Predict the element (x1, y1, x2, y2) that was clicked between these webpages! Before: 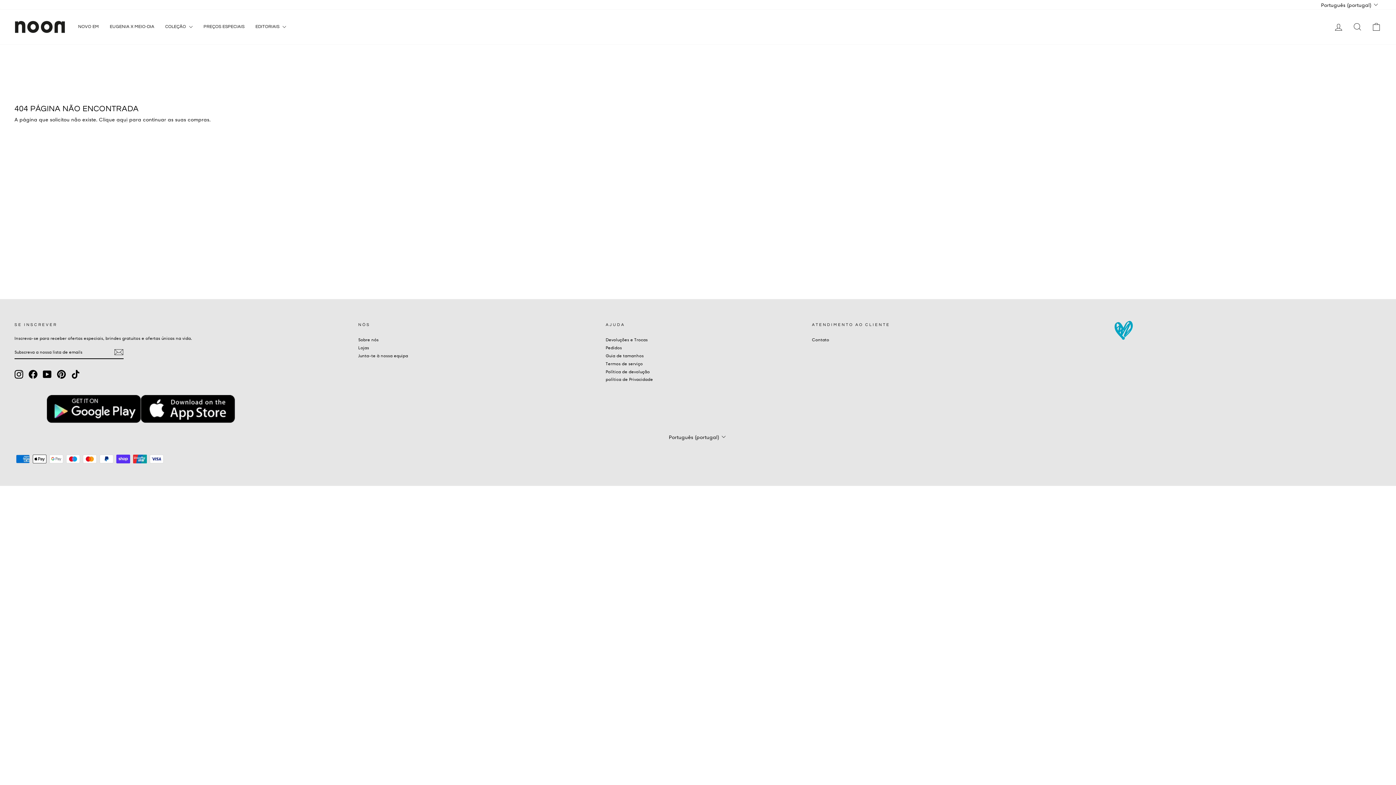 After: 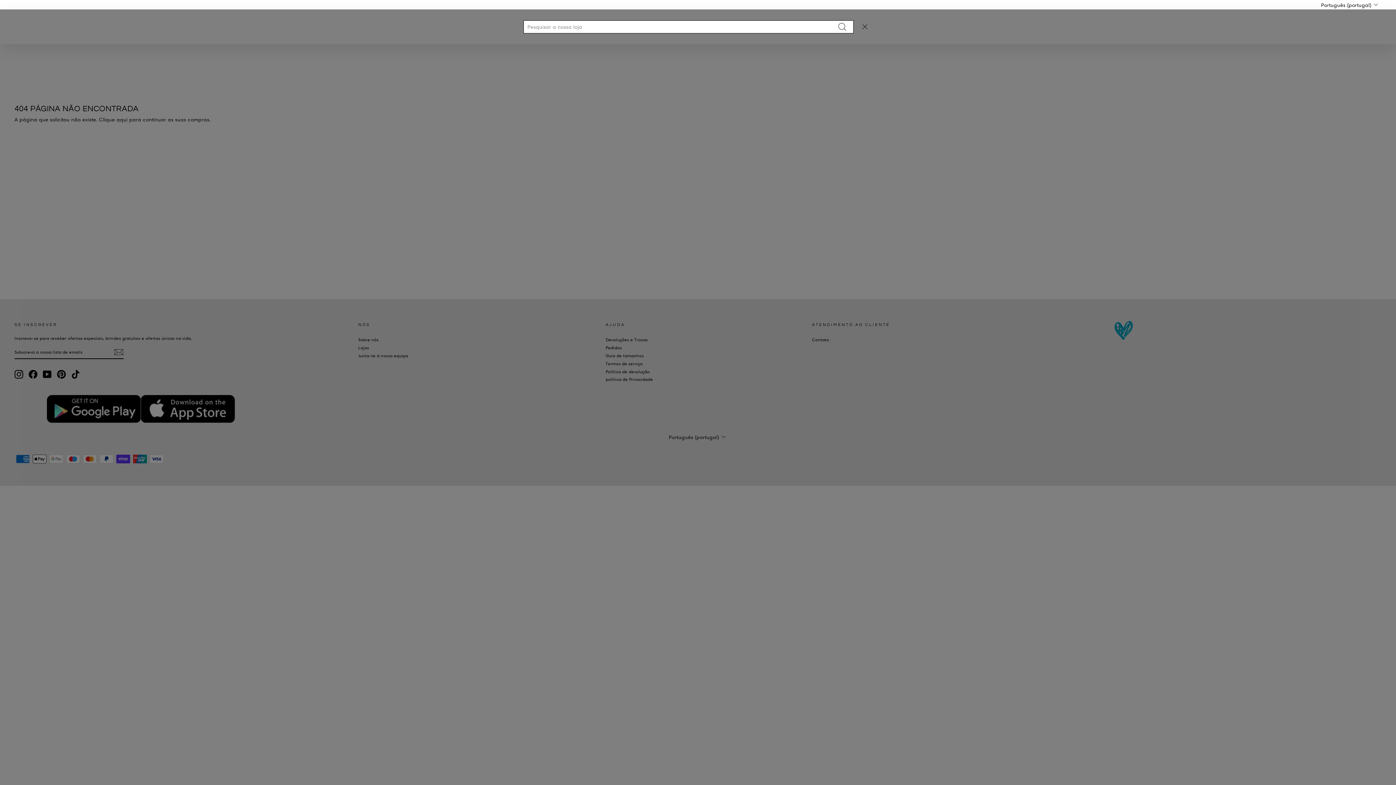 Action: bbox: (1348, 19, 1367, 34) label: PESQUISAR